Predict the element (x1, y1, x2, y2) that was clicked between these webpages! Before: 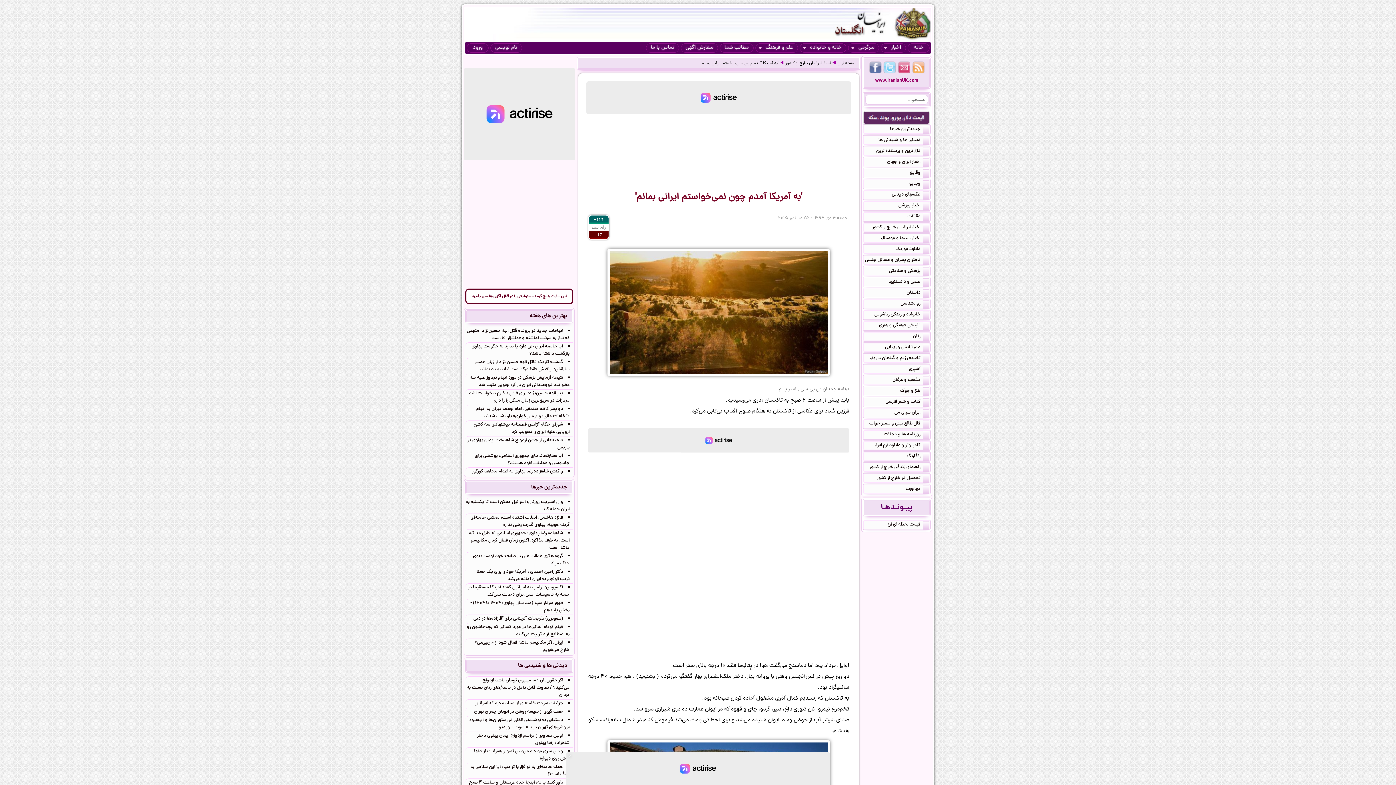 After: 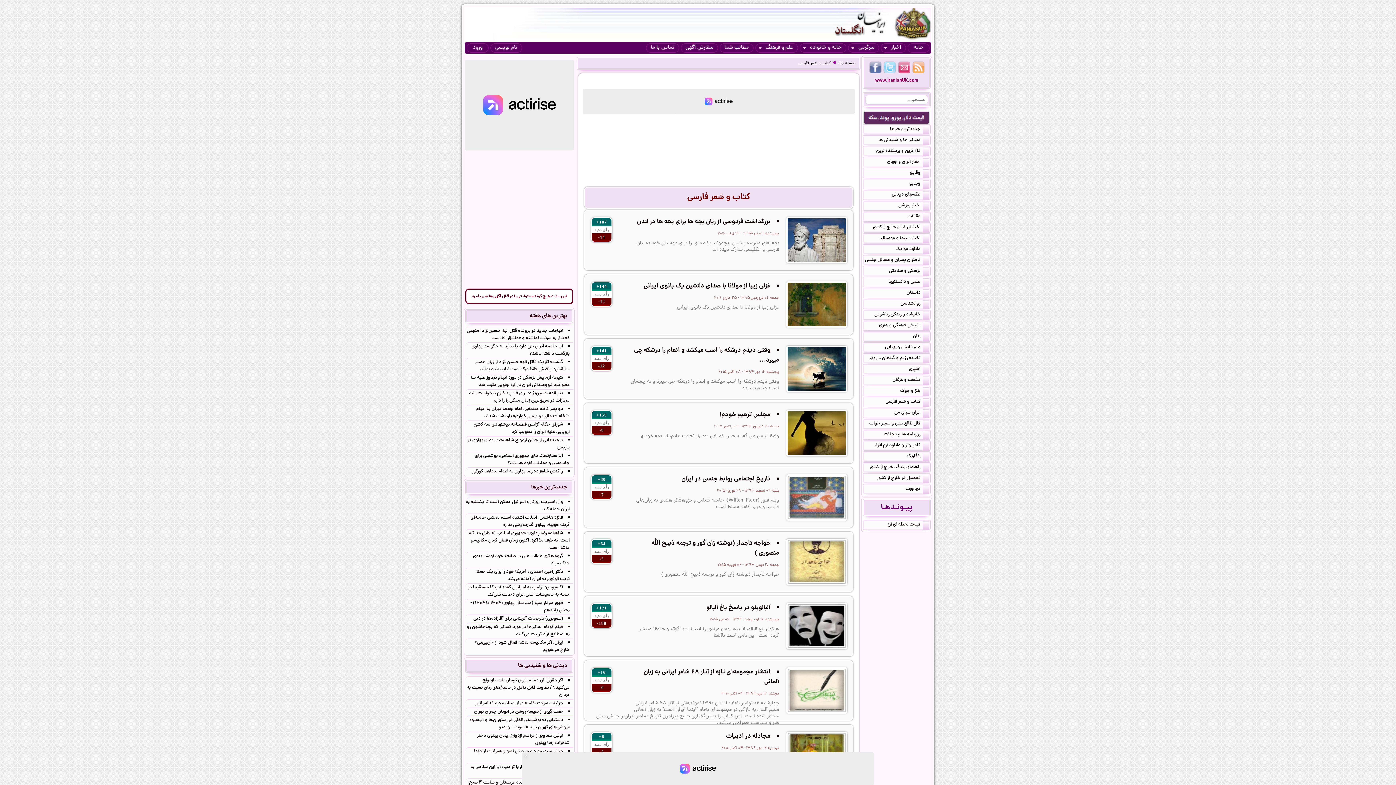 Action: bbox: (863, 397, 930, 406) label: کتاب و شعر فارسی